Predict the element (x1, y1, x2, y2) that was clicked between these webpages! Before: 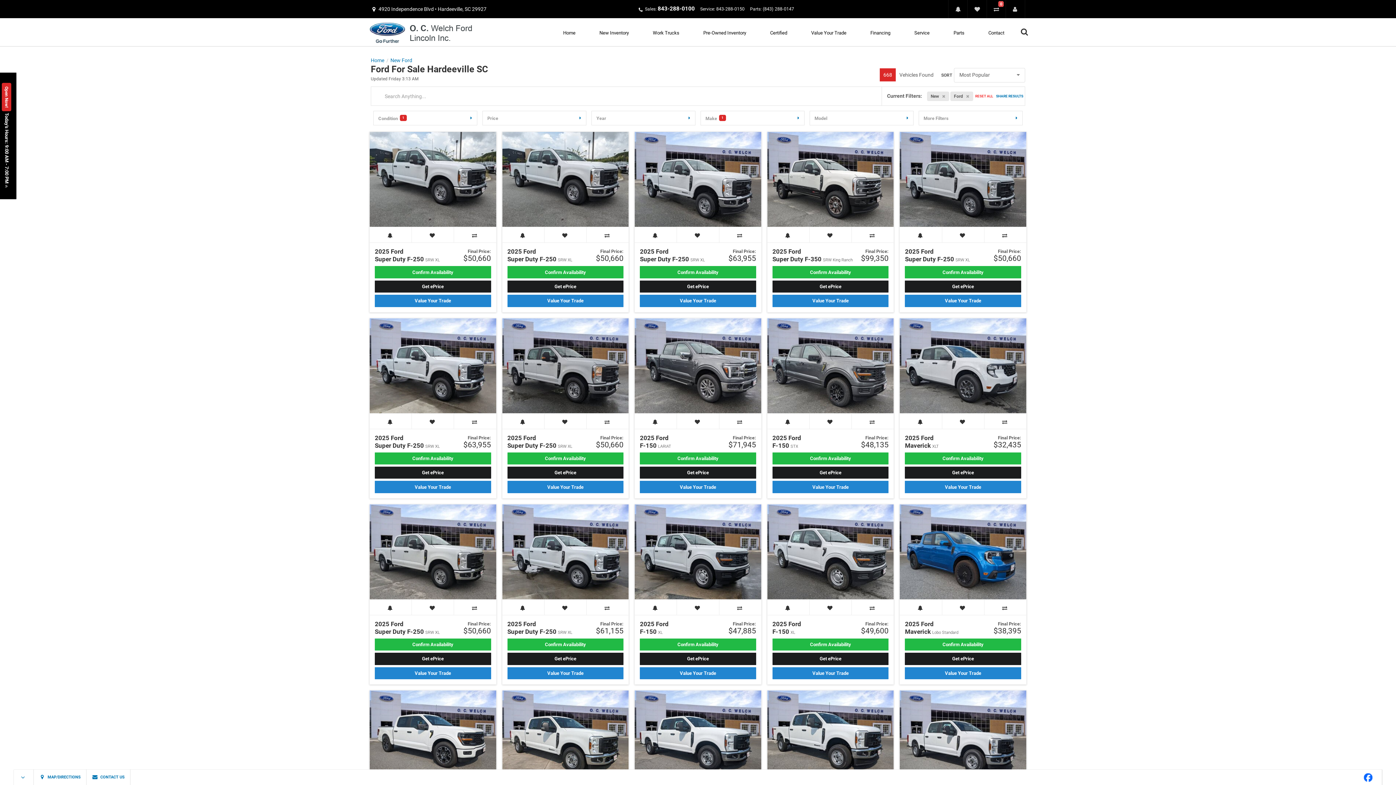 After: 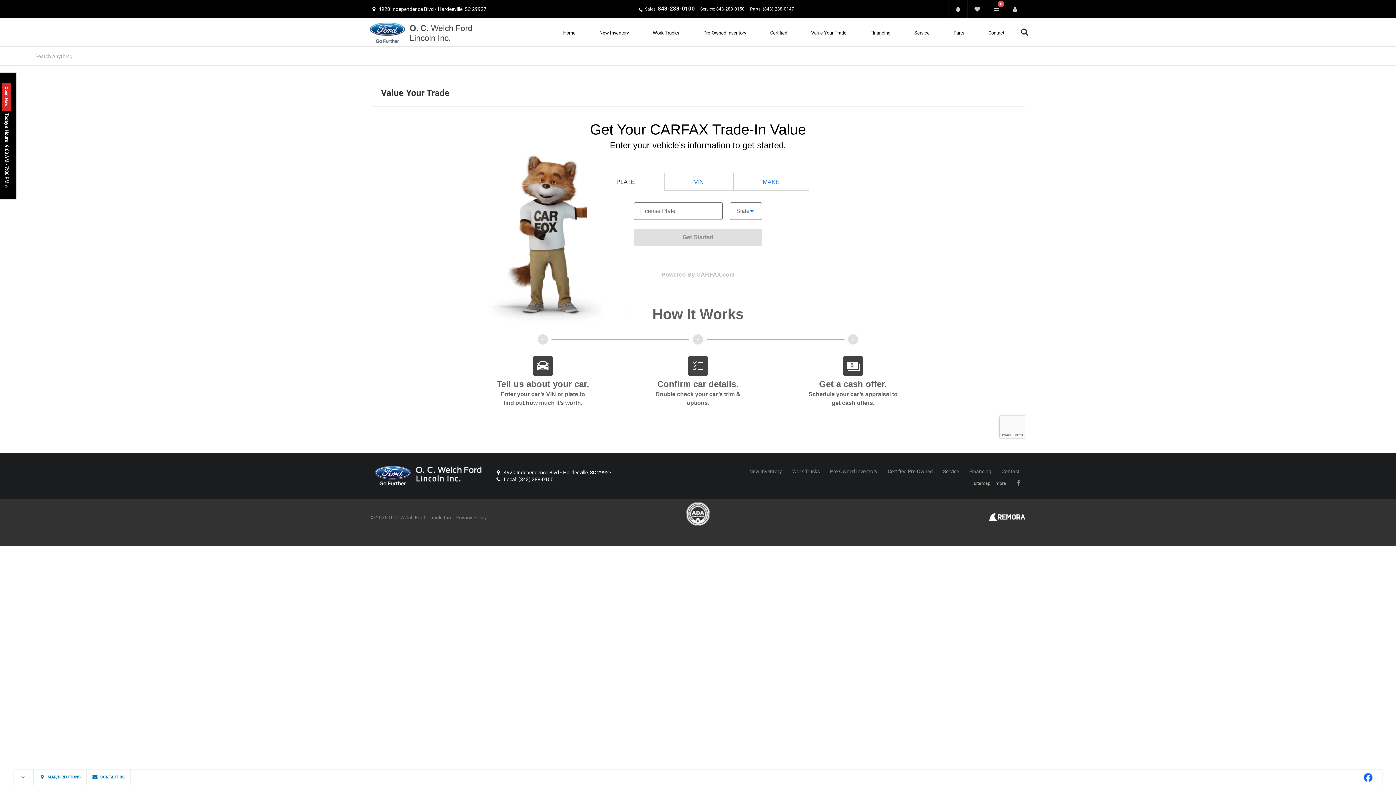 Action: bbox: (374, 667, 491, 679) label: Value Your Trade